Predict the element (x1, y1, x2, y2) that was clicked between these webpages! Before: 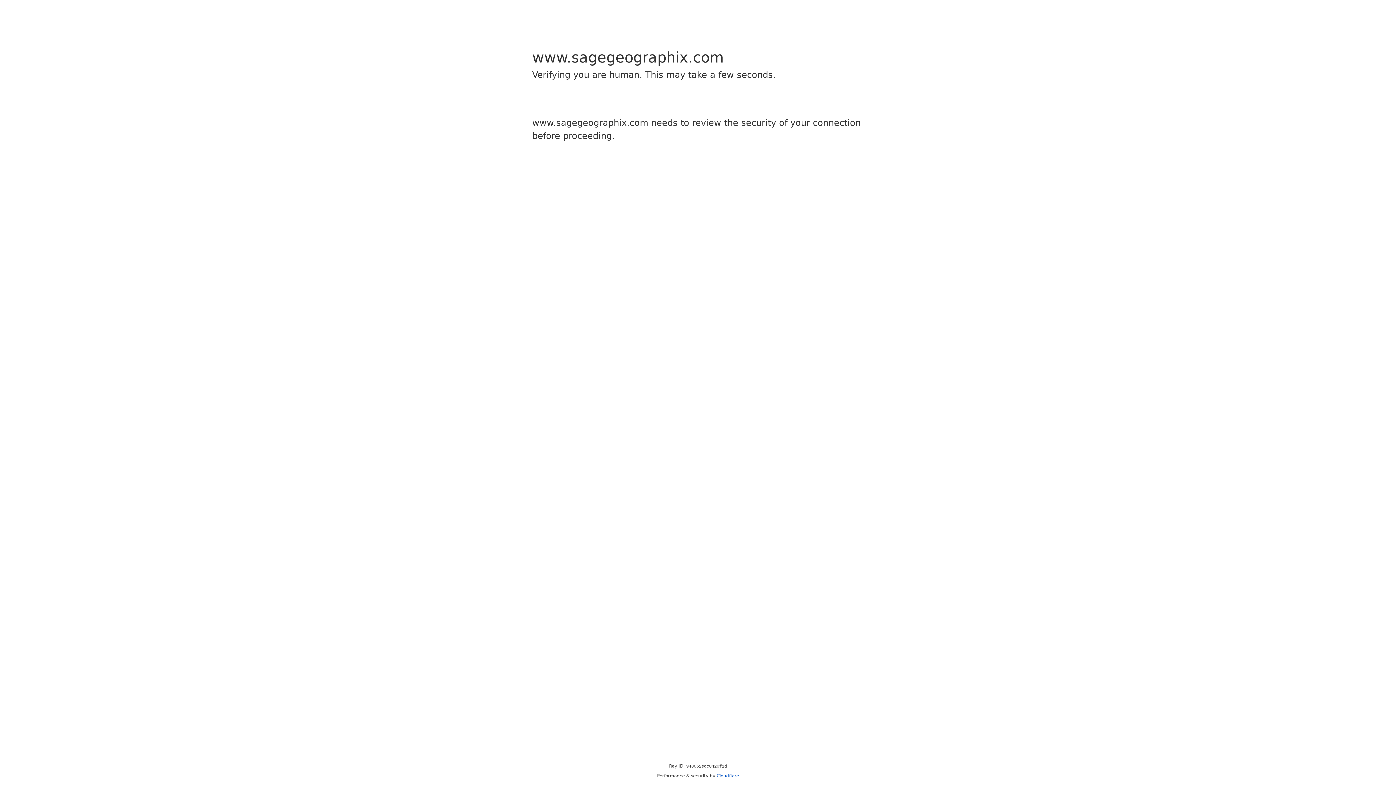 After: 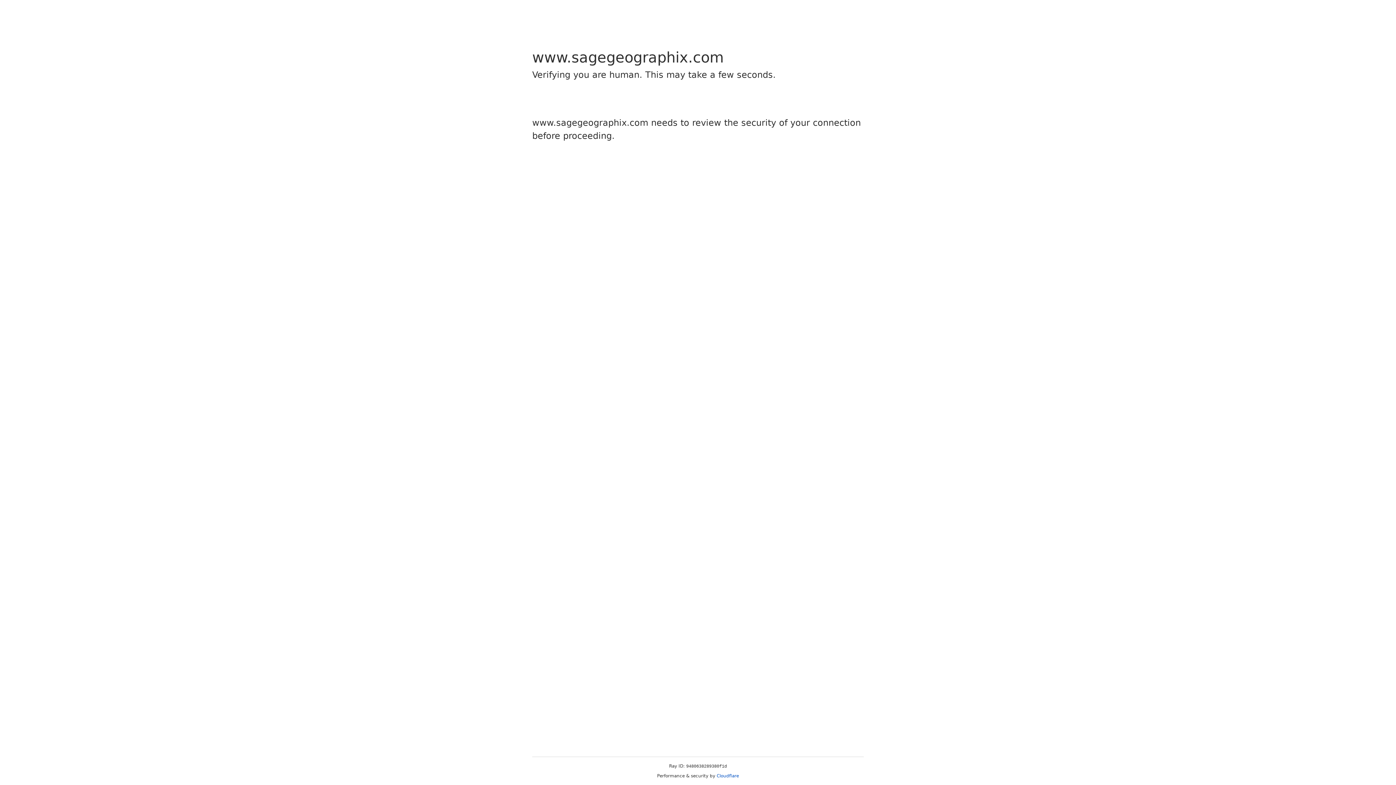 Action: label: Cloudflare bbox: (716, 773, 739, 778)